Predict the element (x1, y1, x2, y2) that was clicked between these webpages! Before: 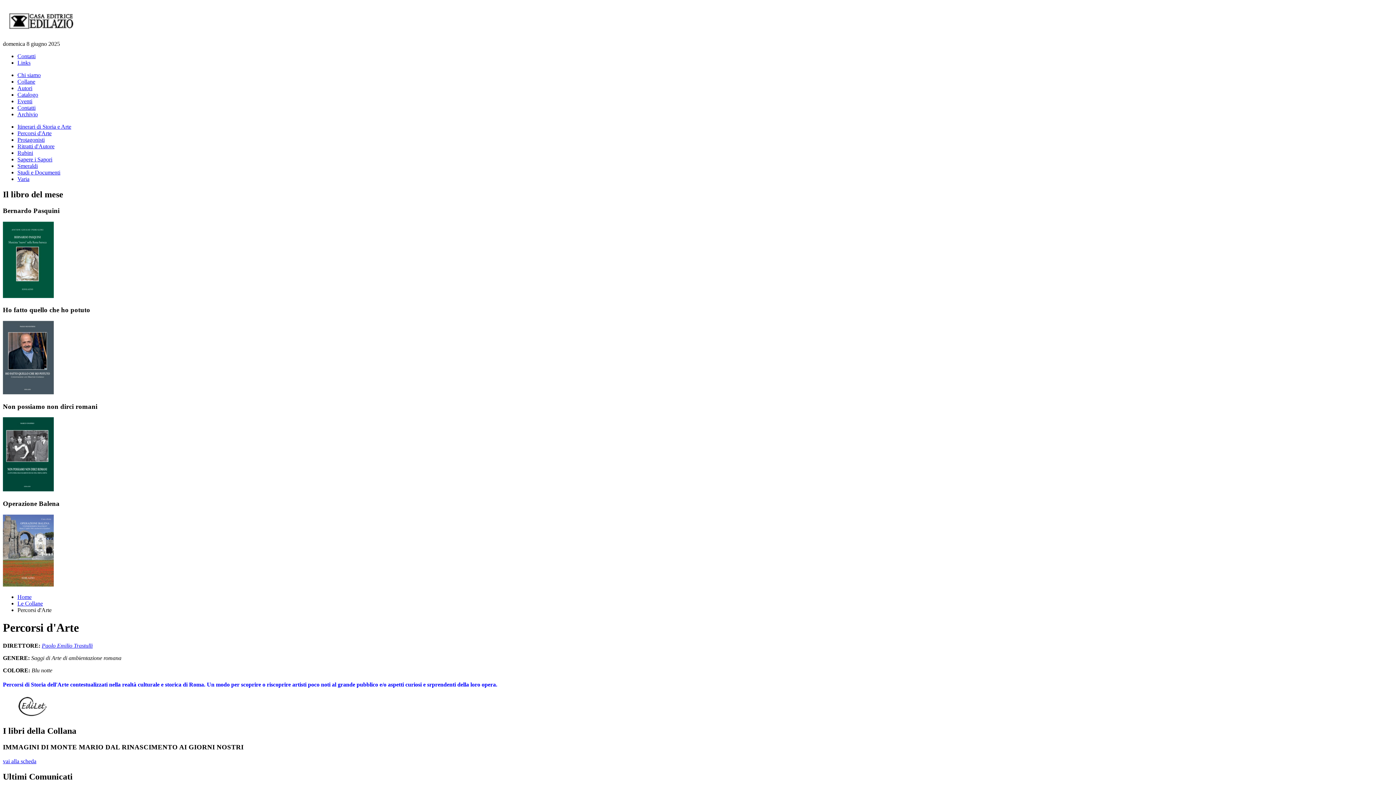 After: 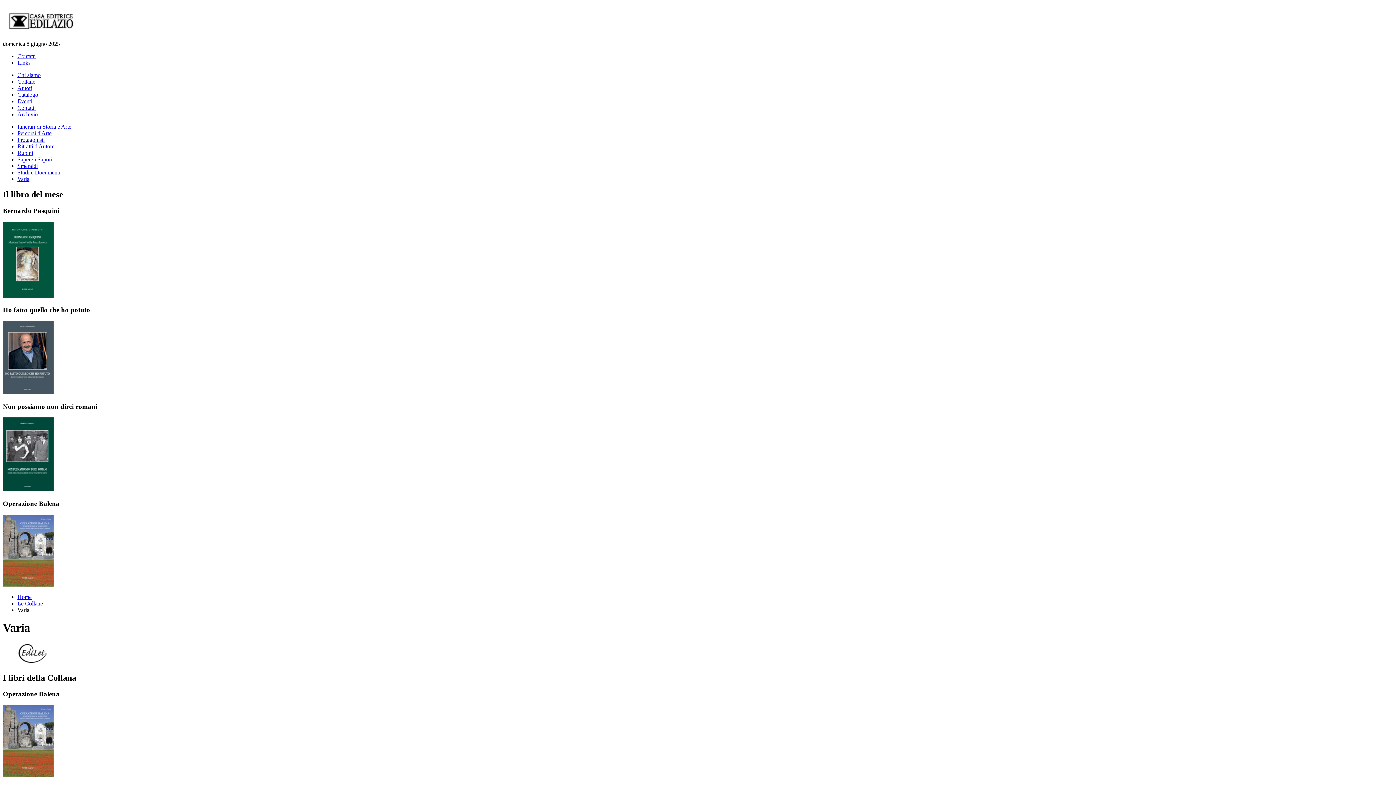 Action: label: Varia bbox: (17, 176, 29, 182)